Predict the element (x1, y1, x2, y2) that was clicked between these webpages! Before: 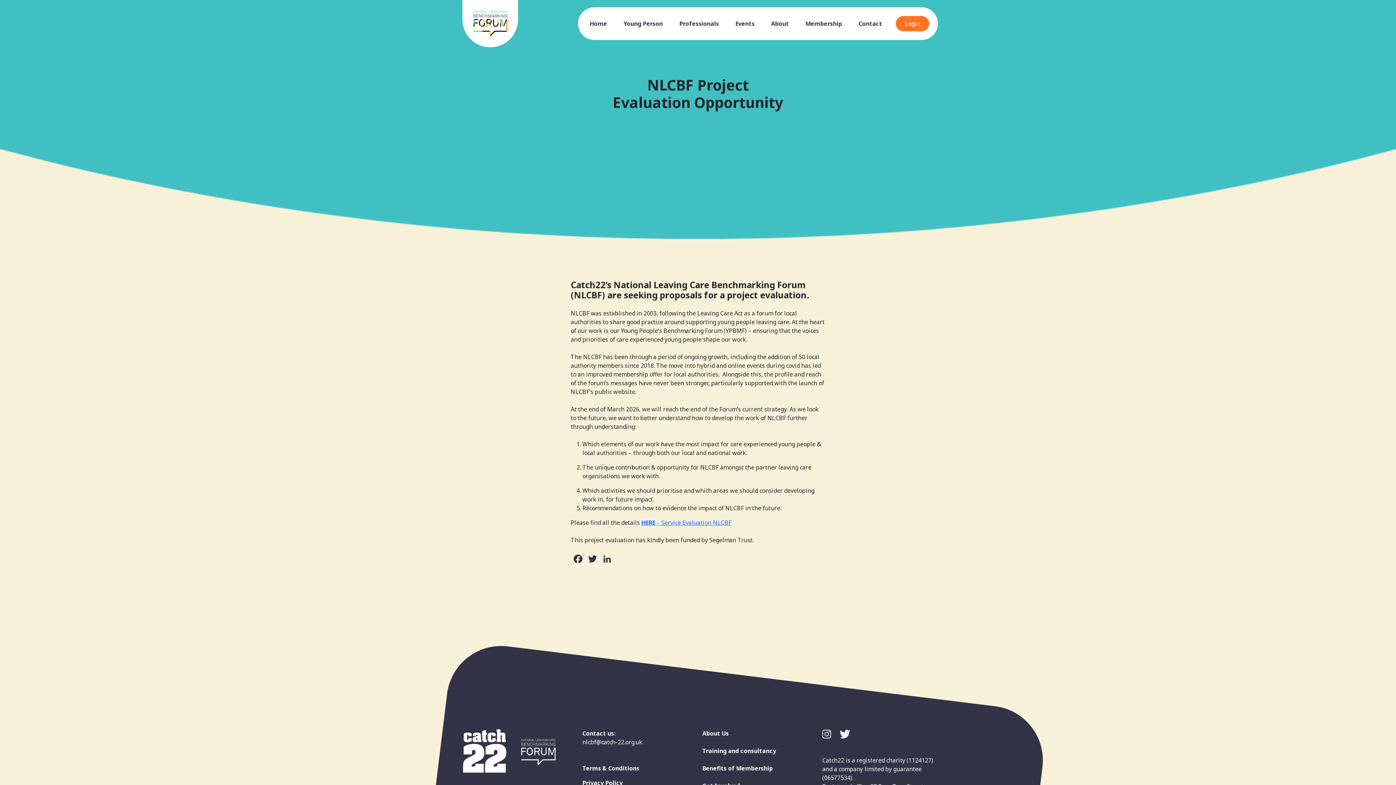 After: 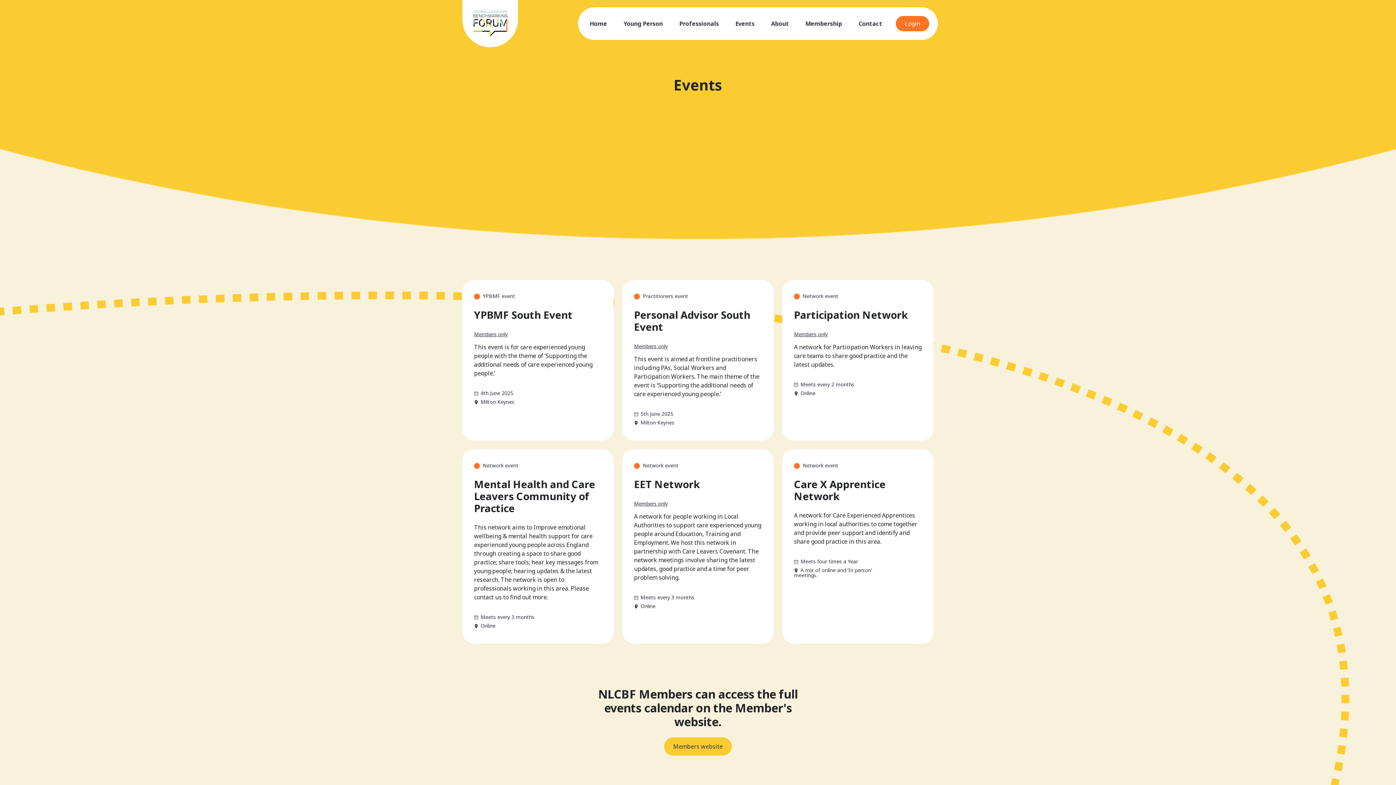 Action: bbox: (735, 19, 754, 27) label: Events